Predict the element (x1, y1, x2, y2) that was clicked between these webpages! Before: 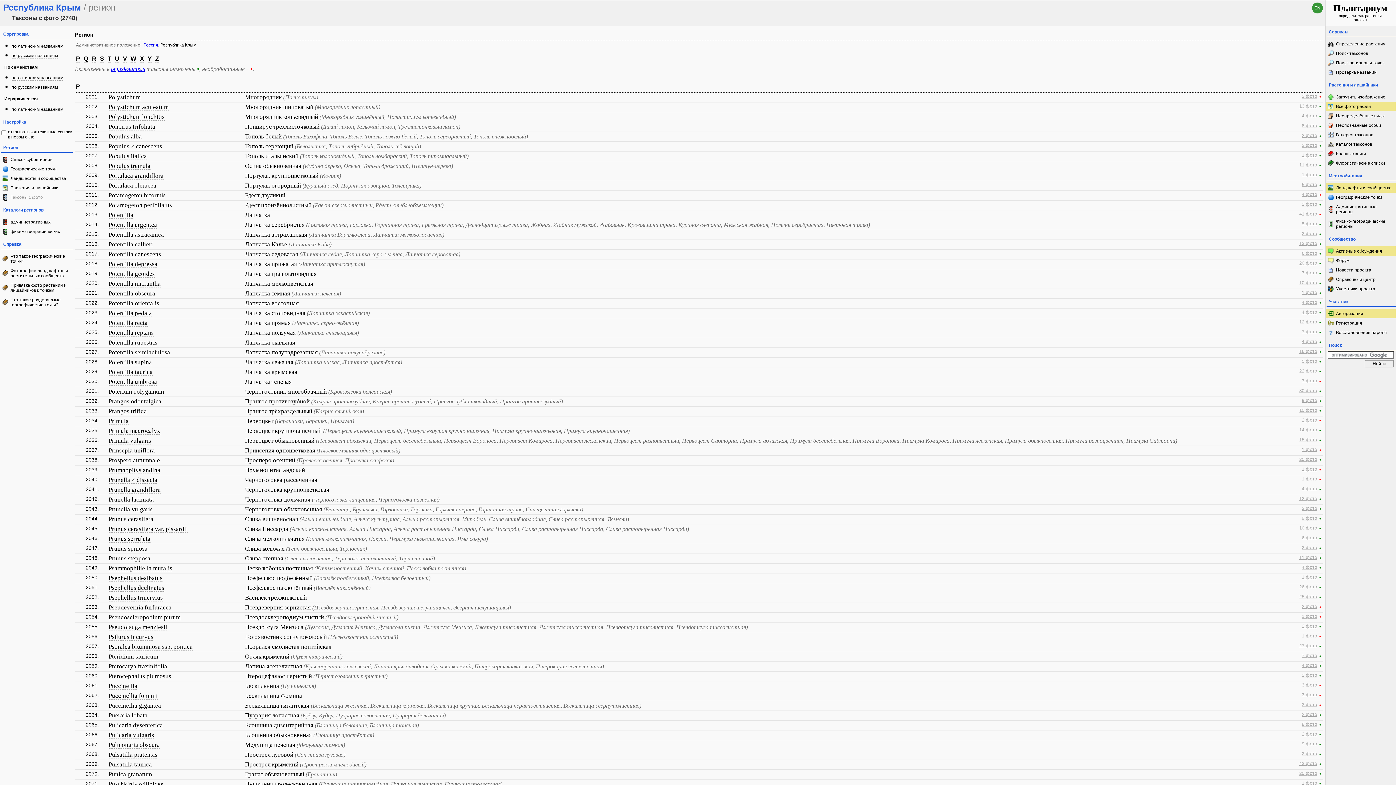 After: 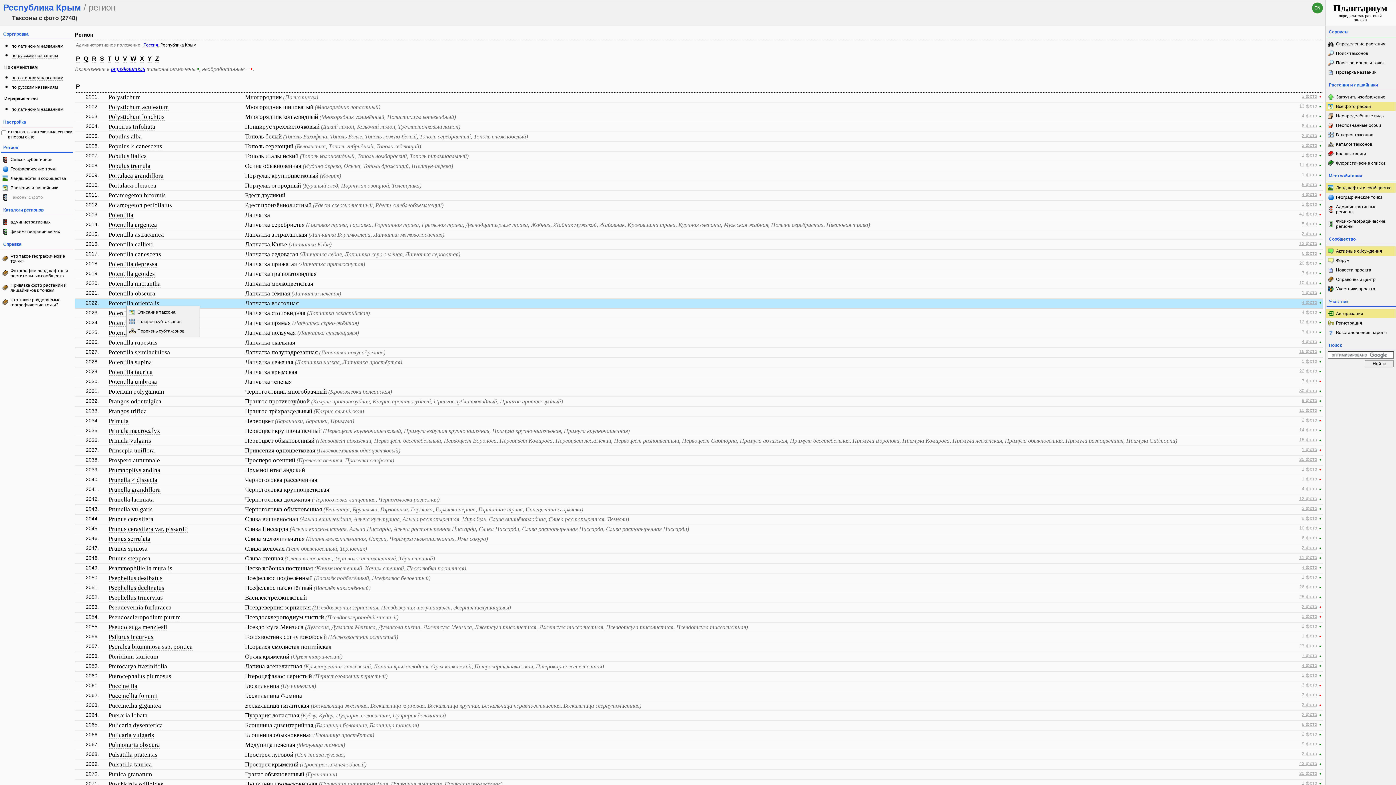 Action: bbox: (108, 300, 159, 307) label: Potentilla orientalis